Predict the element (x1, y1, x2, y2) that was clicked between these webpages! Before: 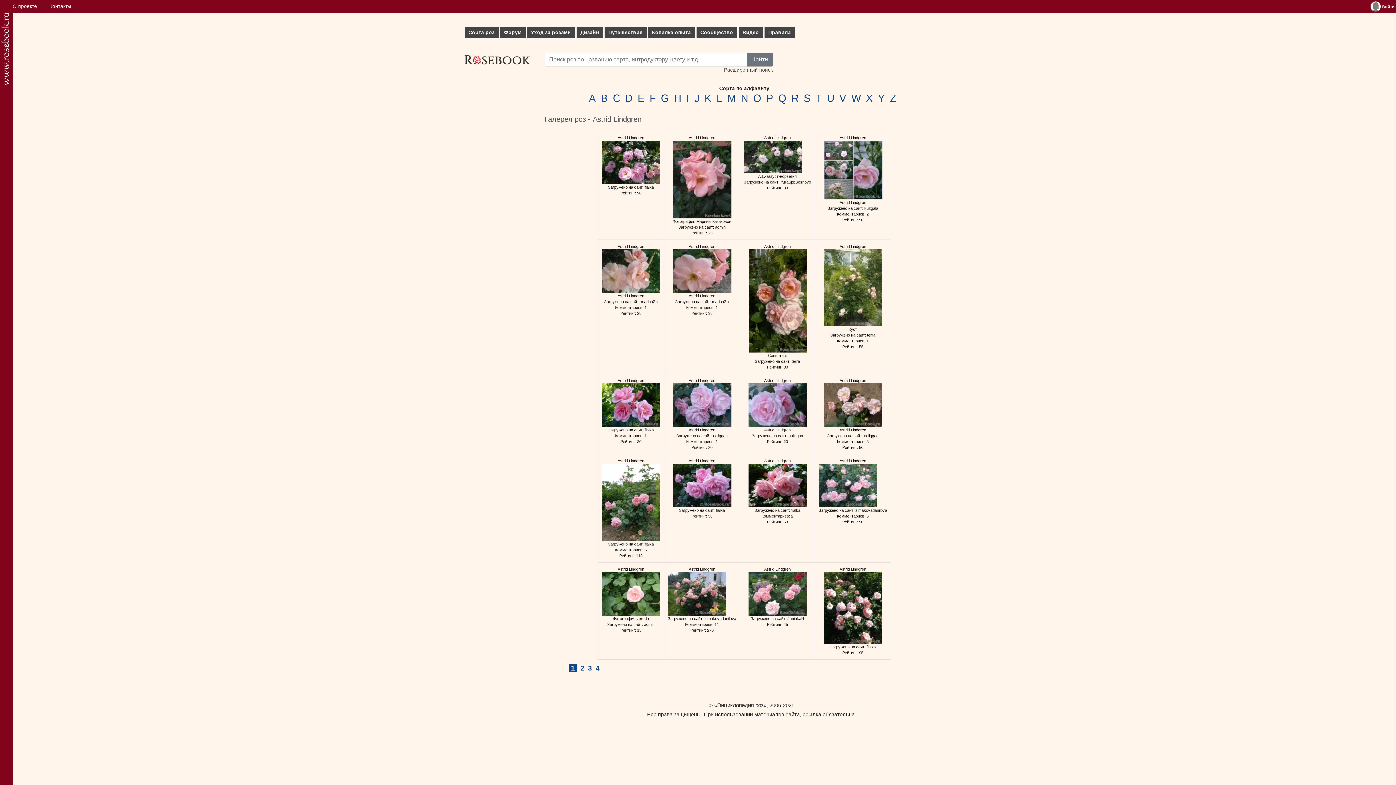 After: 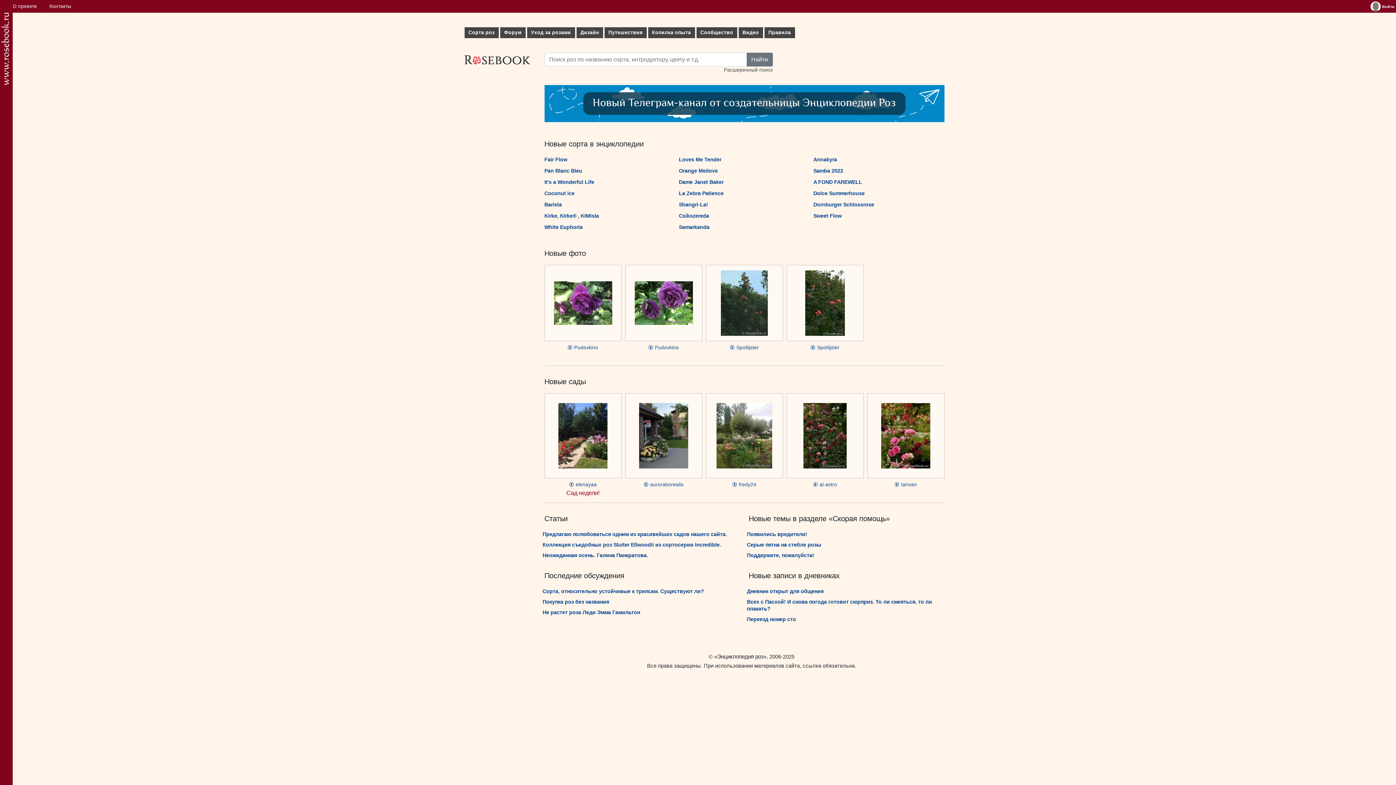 Action: bbox: (1, 46, 9, 51)